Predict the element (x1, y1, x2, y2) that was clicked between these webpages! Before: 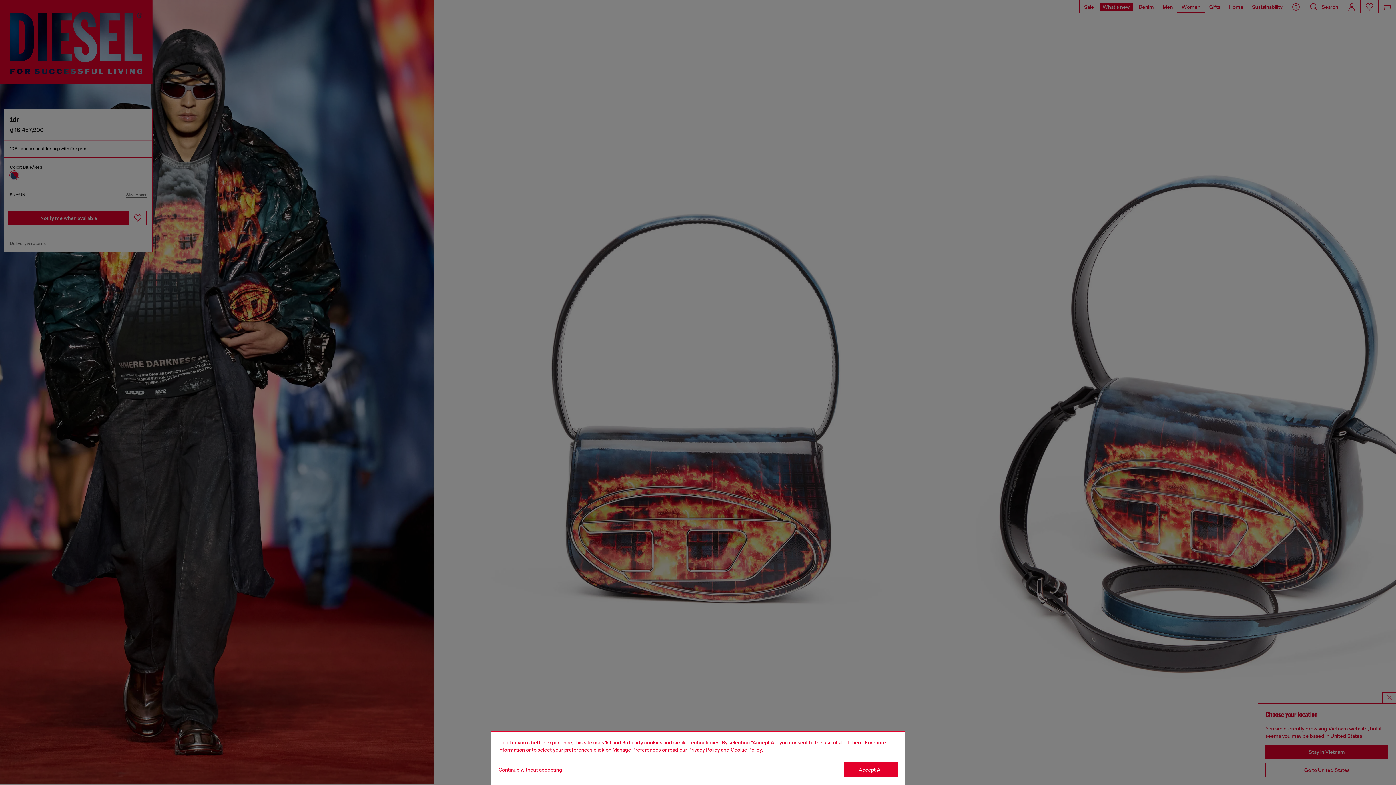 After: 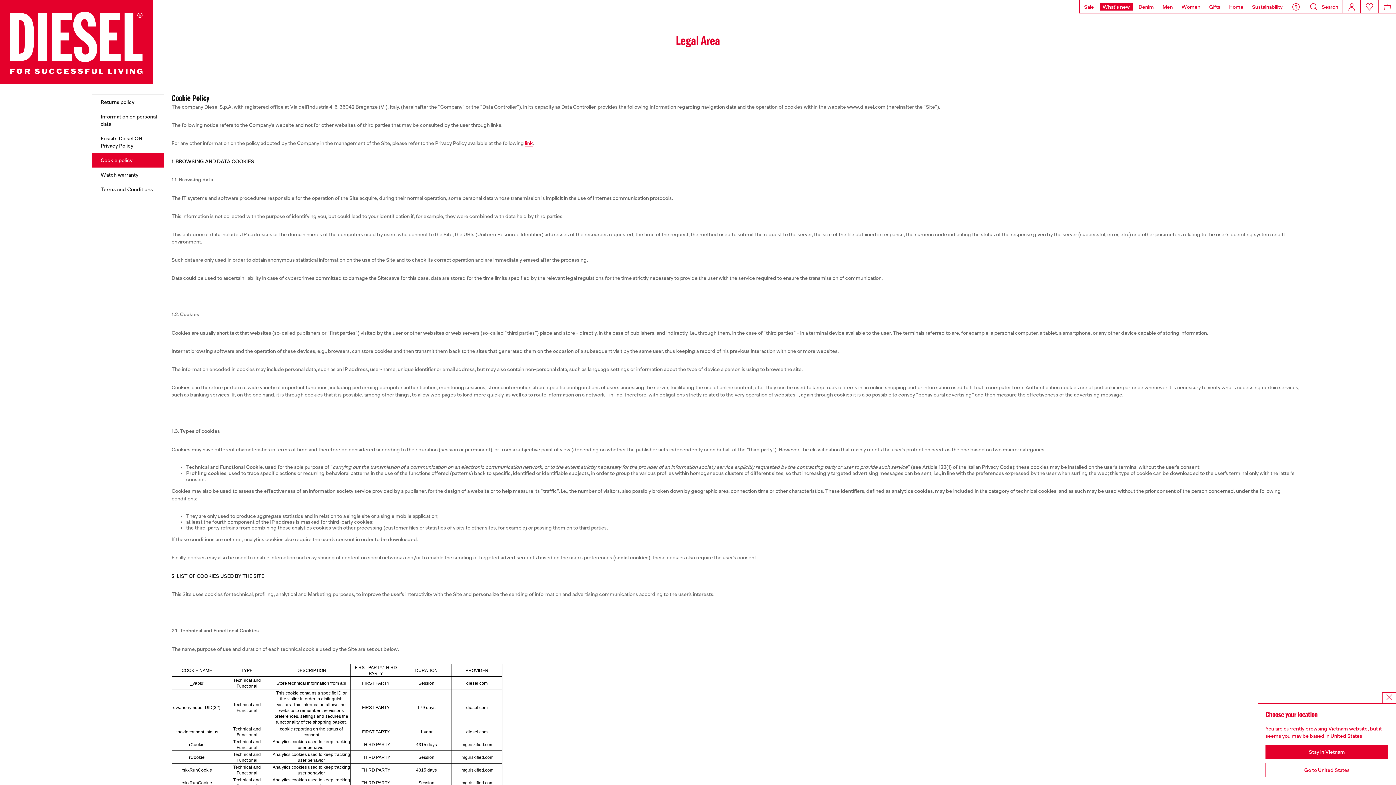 Action: bbox: (730, 747, 762, 753) label: Cookie Policy